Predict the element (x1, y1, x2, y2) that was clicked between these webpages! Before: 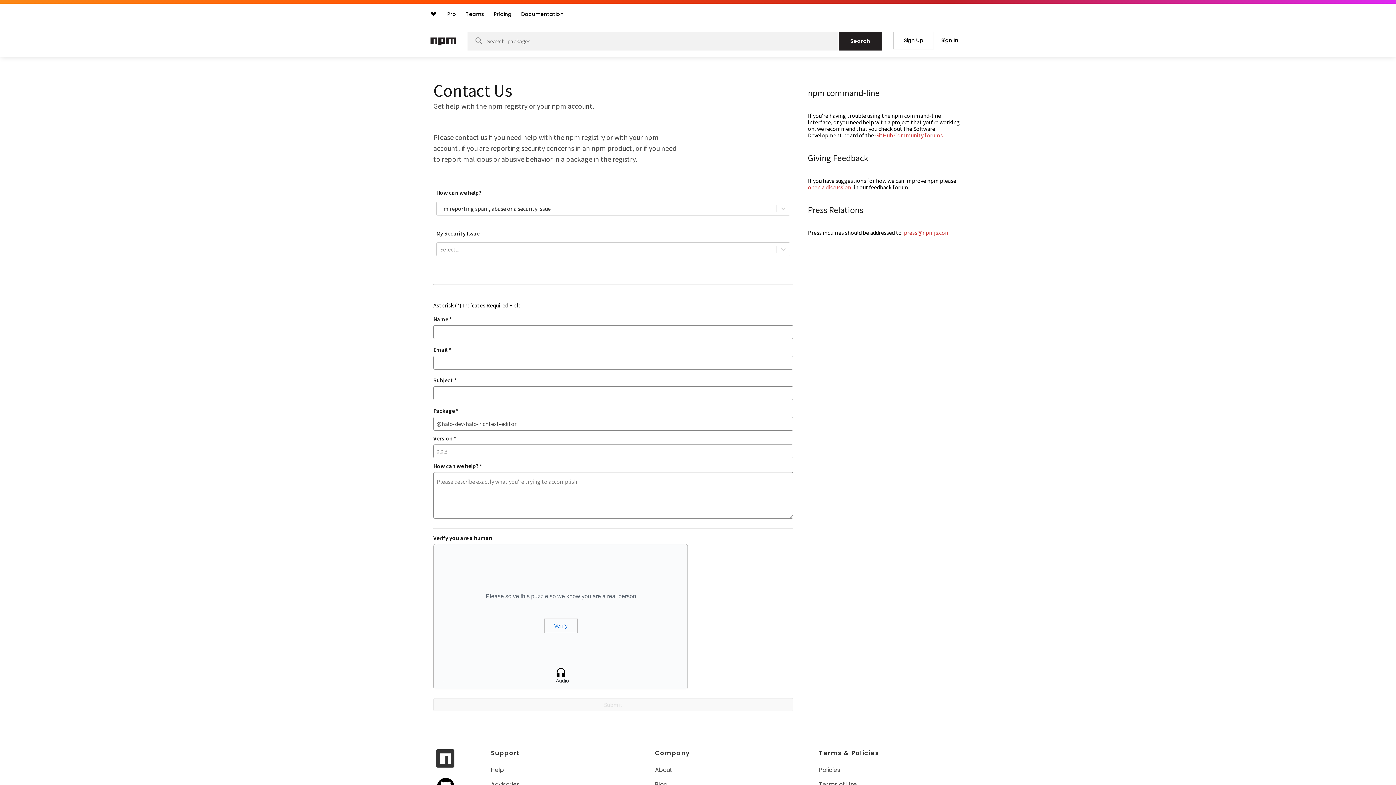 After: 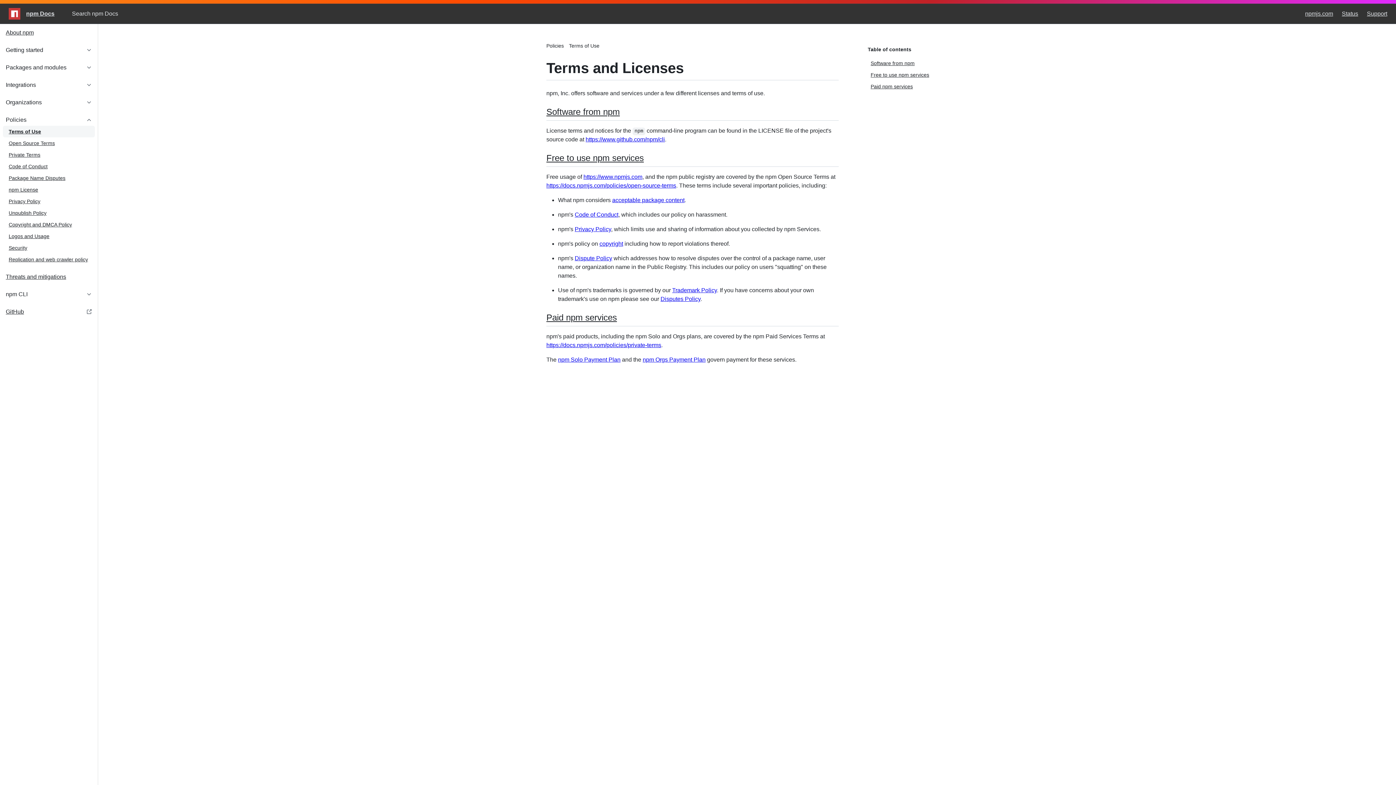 Action: bbox: (819, 780, 858, 789) label: Terms of Use